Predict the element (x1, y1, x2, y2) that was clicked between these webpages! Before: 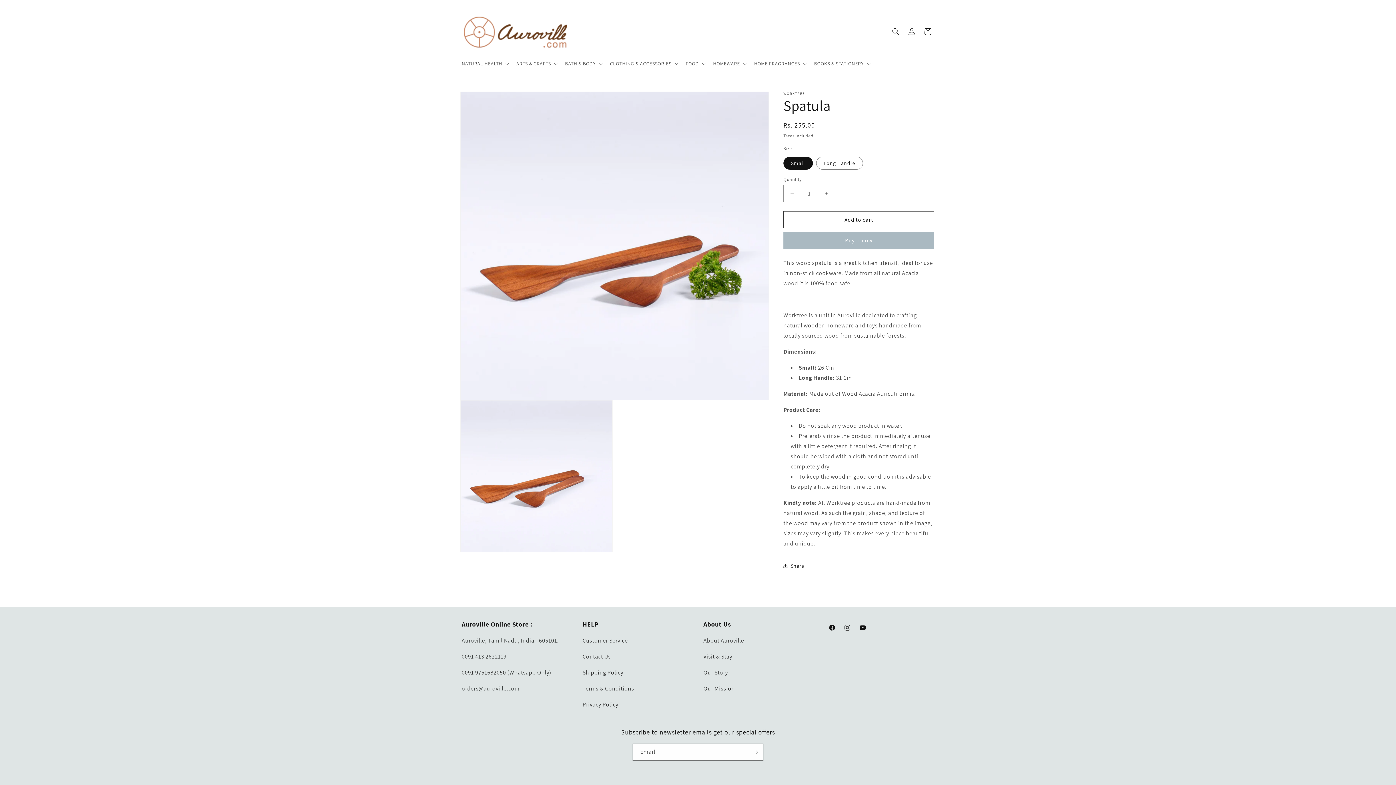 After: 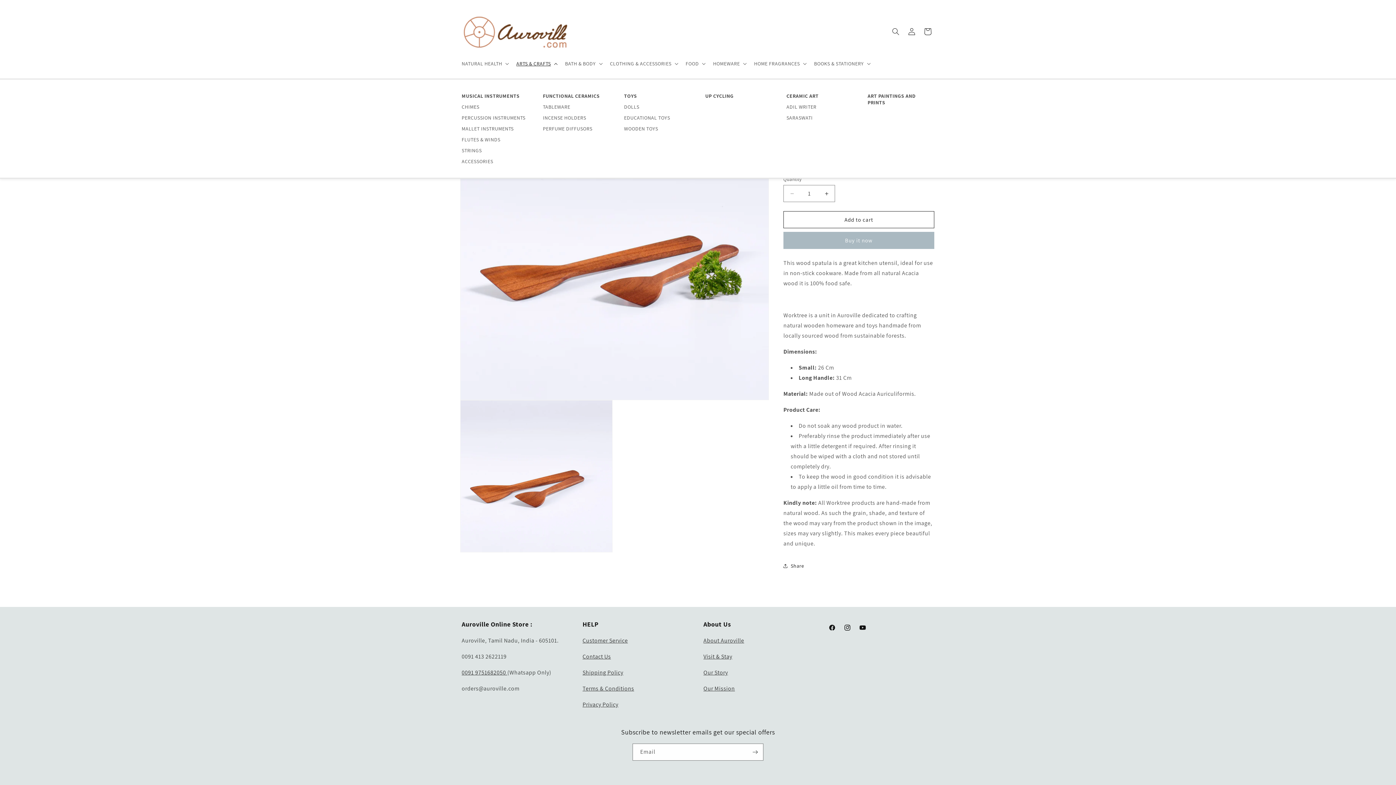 Action: label: ARTS & CRAFTS bbox: (512, 56, 560, 71)